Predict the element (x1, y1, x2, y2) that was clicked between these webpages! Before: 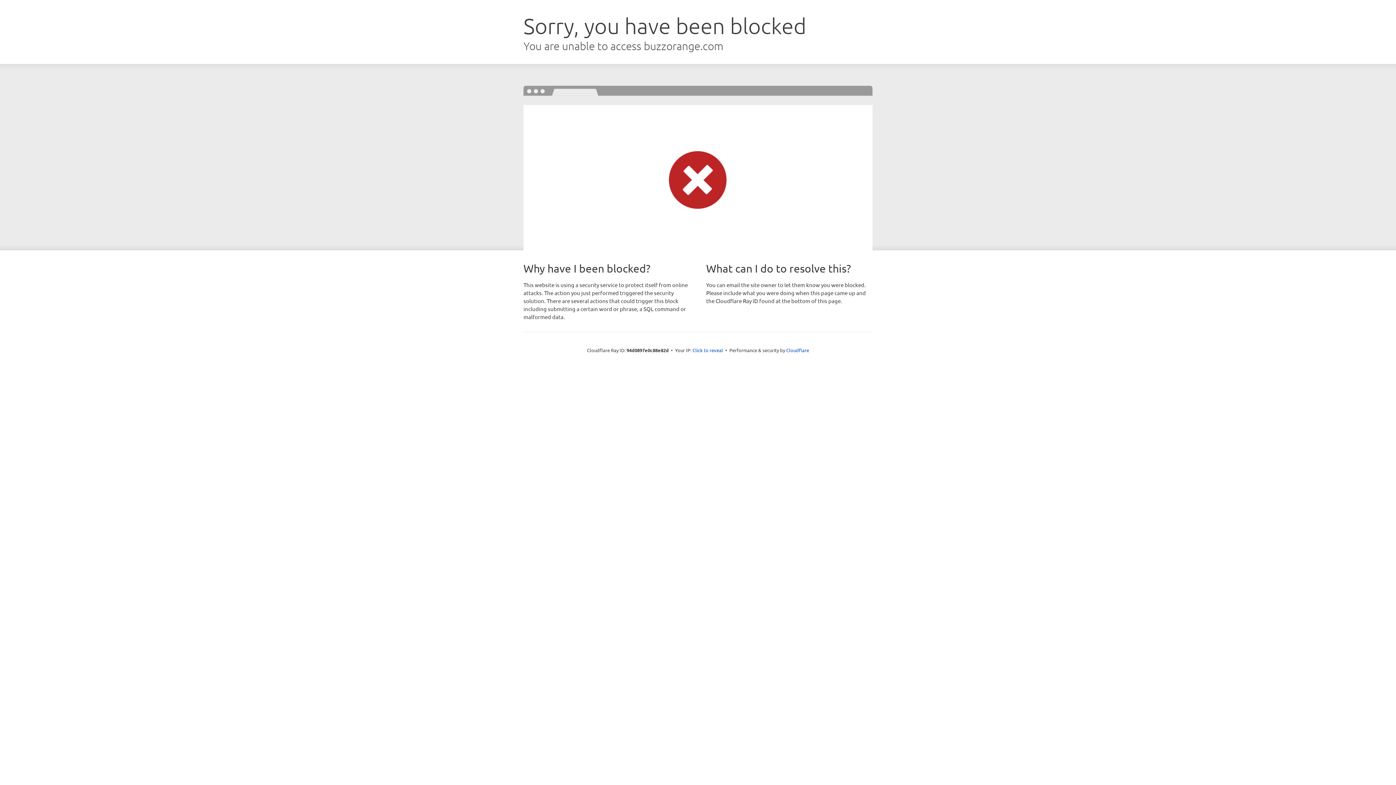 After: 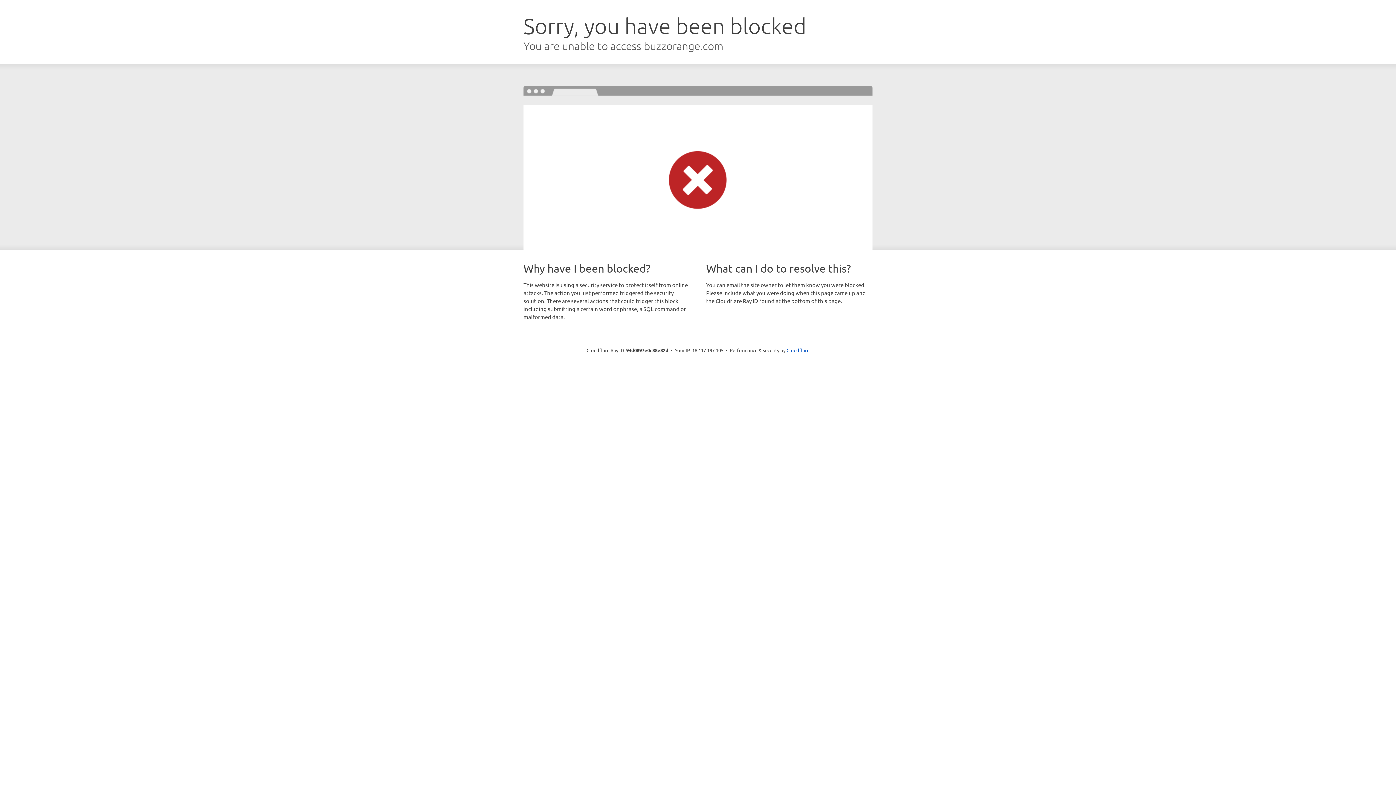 Action: bbox: (692, 346, 723, 353) label: Click to reveal